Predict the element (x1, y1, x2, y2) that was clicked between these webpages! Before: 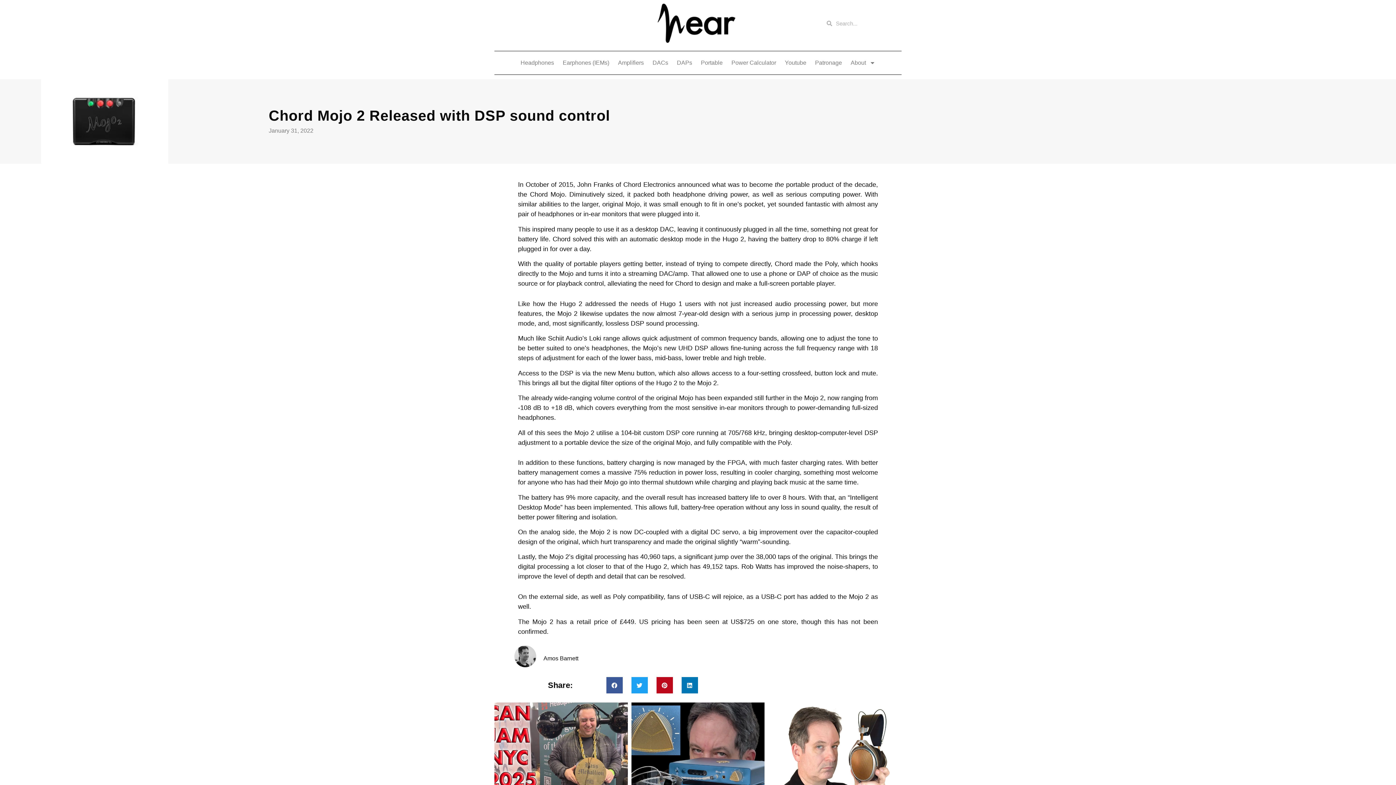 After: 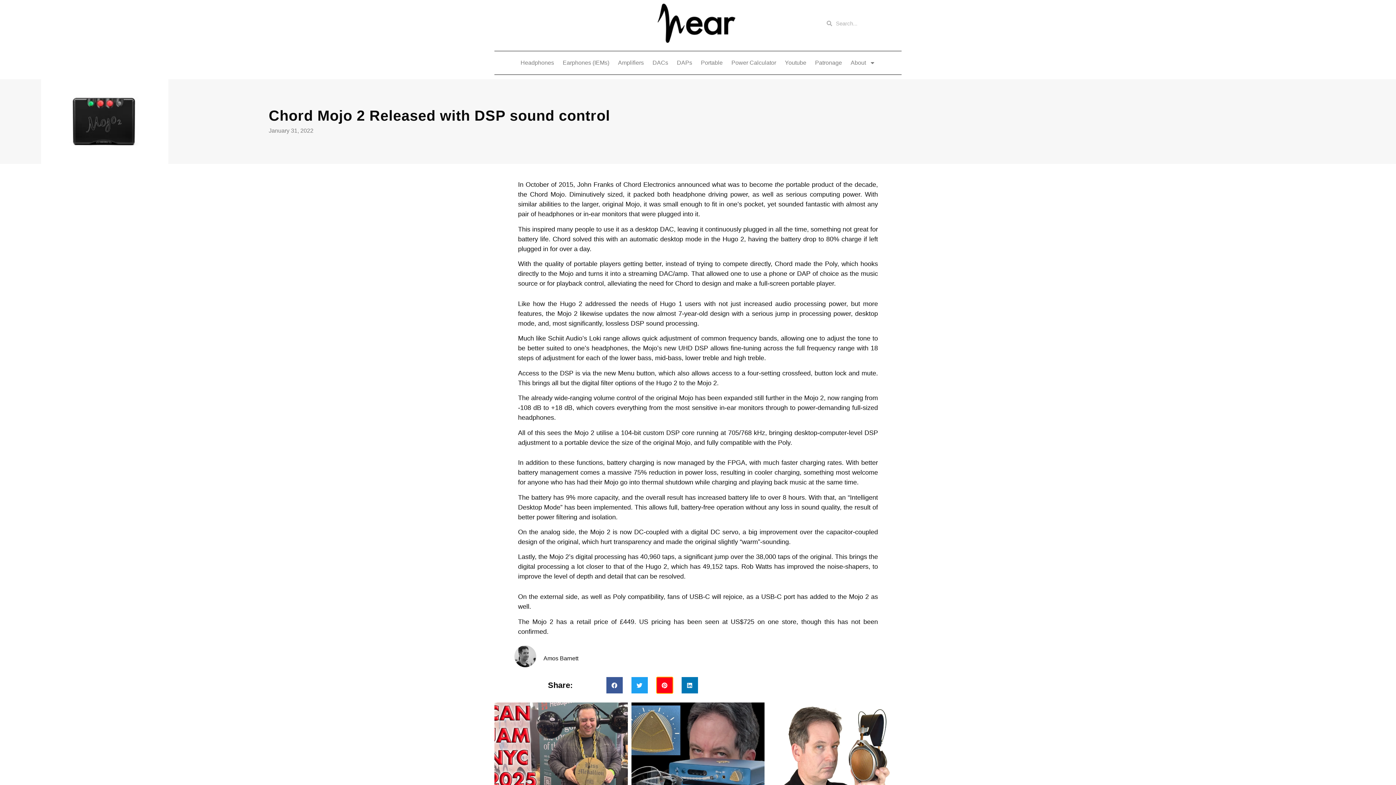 Action: label: Share on pinterest bbox: (656, 677, 672, 693)